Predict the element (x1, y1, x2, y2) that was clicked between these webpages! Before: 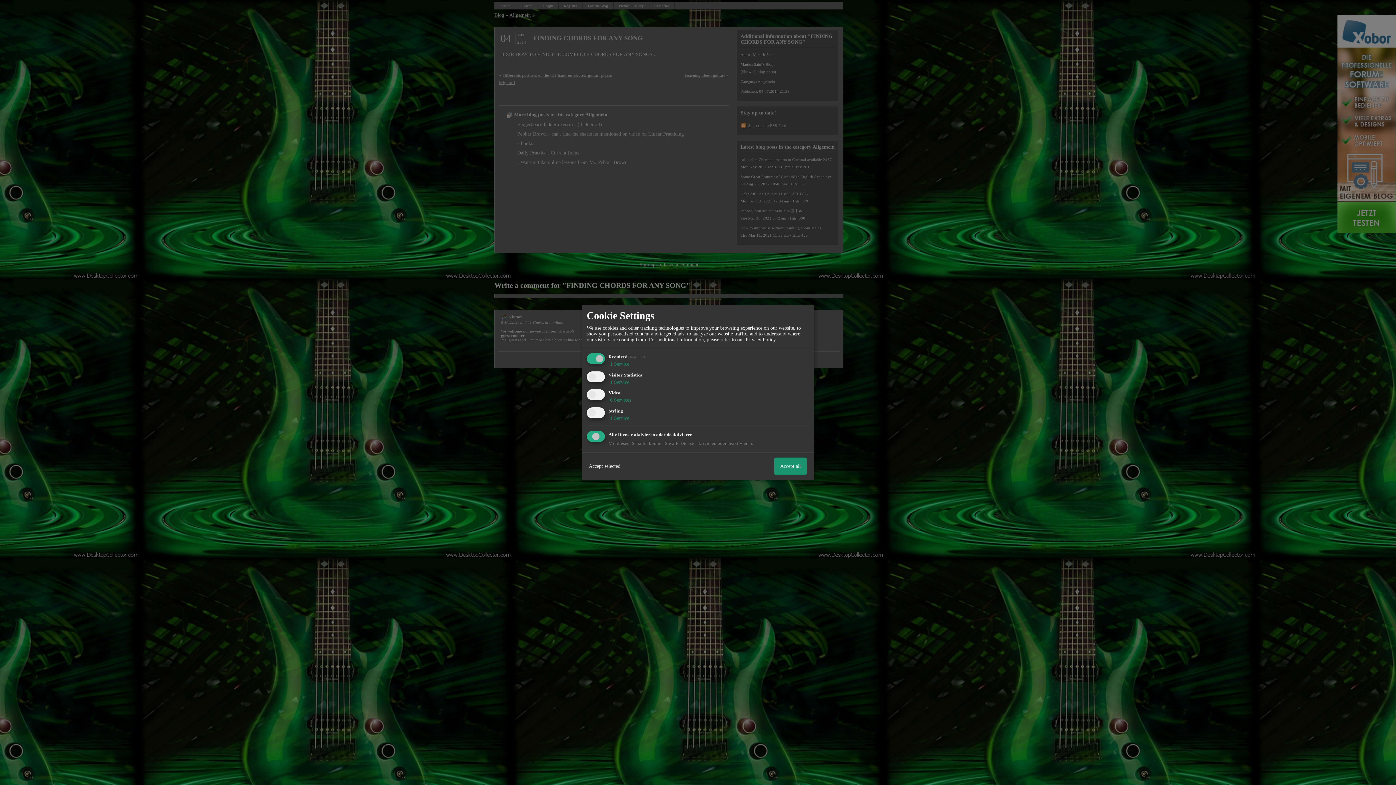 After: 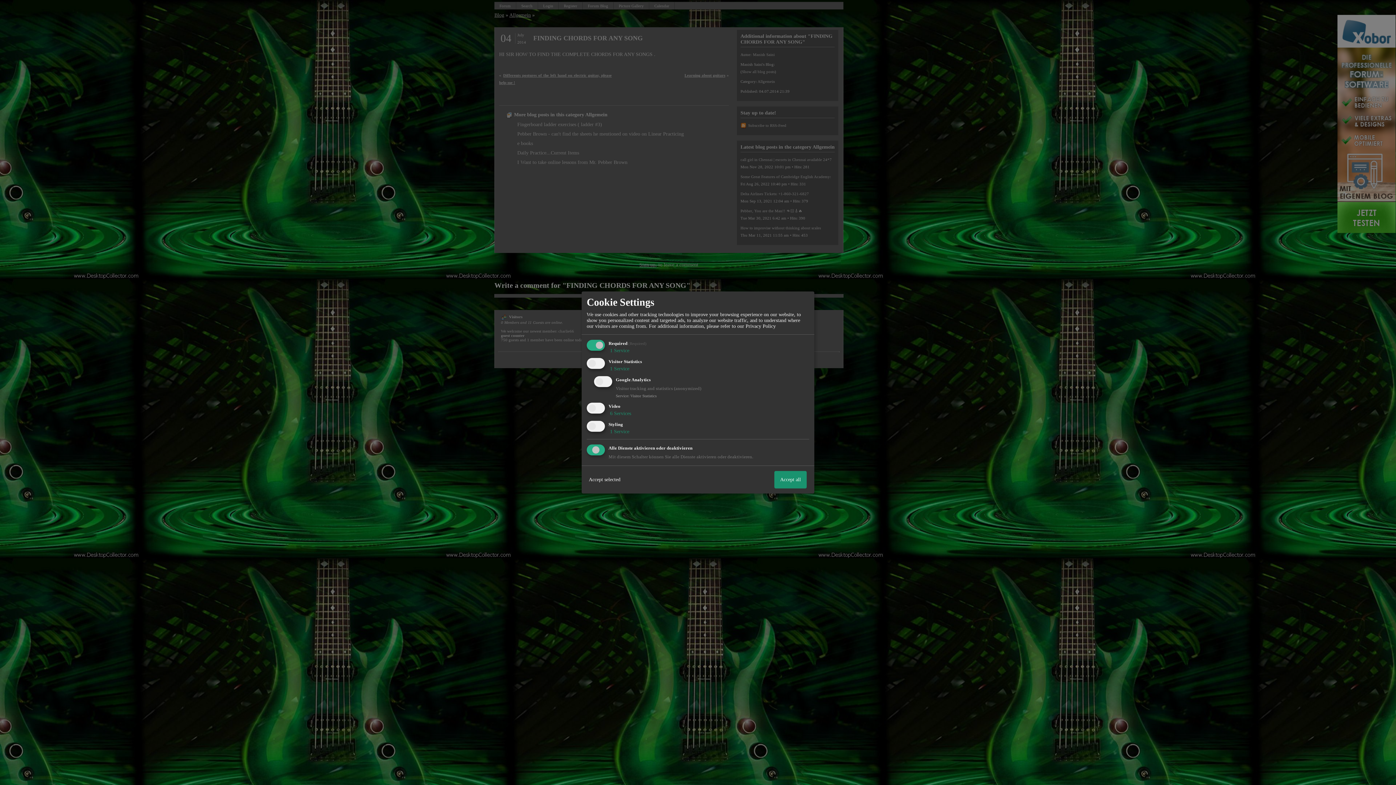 Action: label:  1 Service bbox: (608, 379, 629, 384)